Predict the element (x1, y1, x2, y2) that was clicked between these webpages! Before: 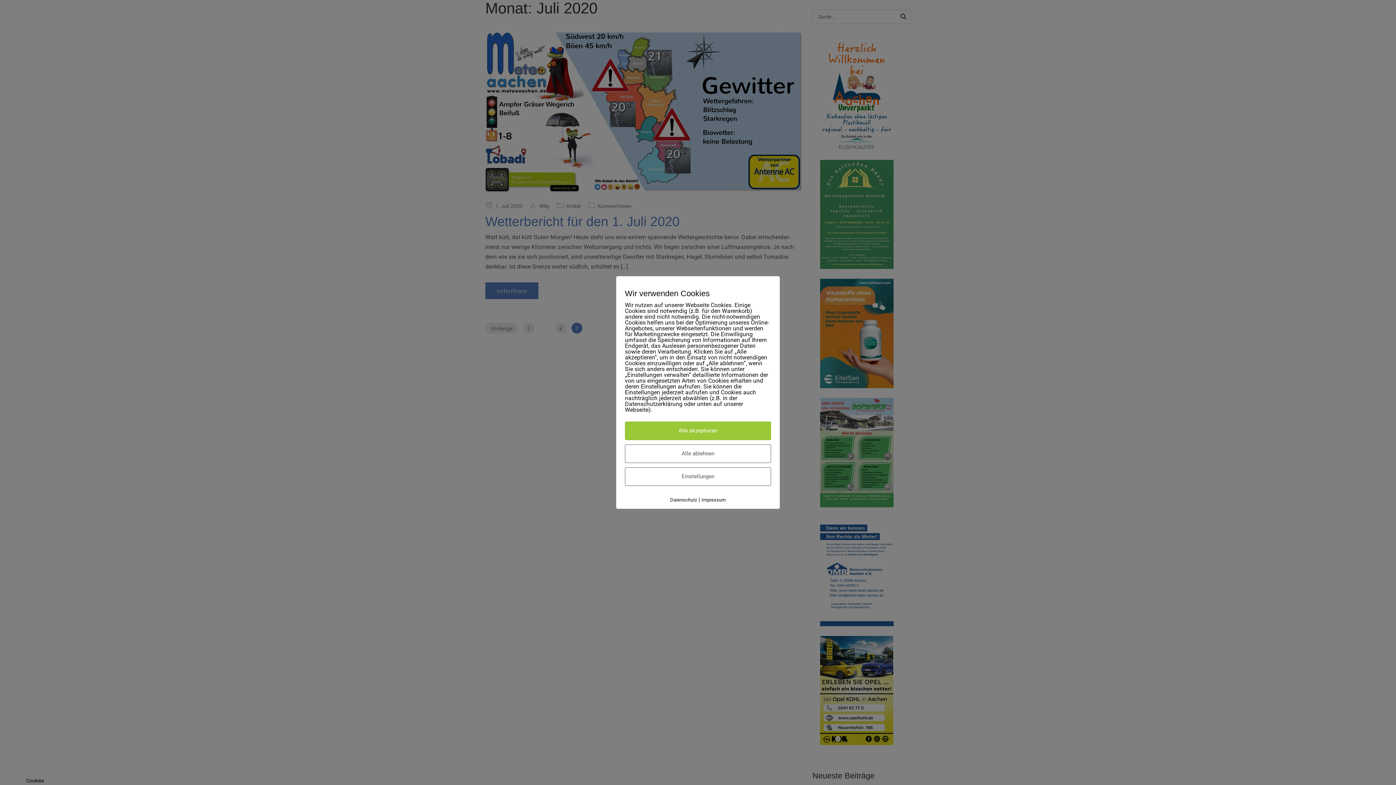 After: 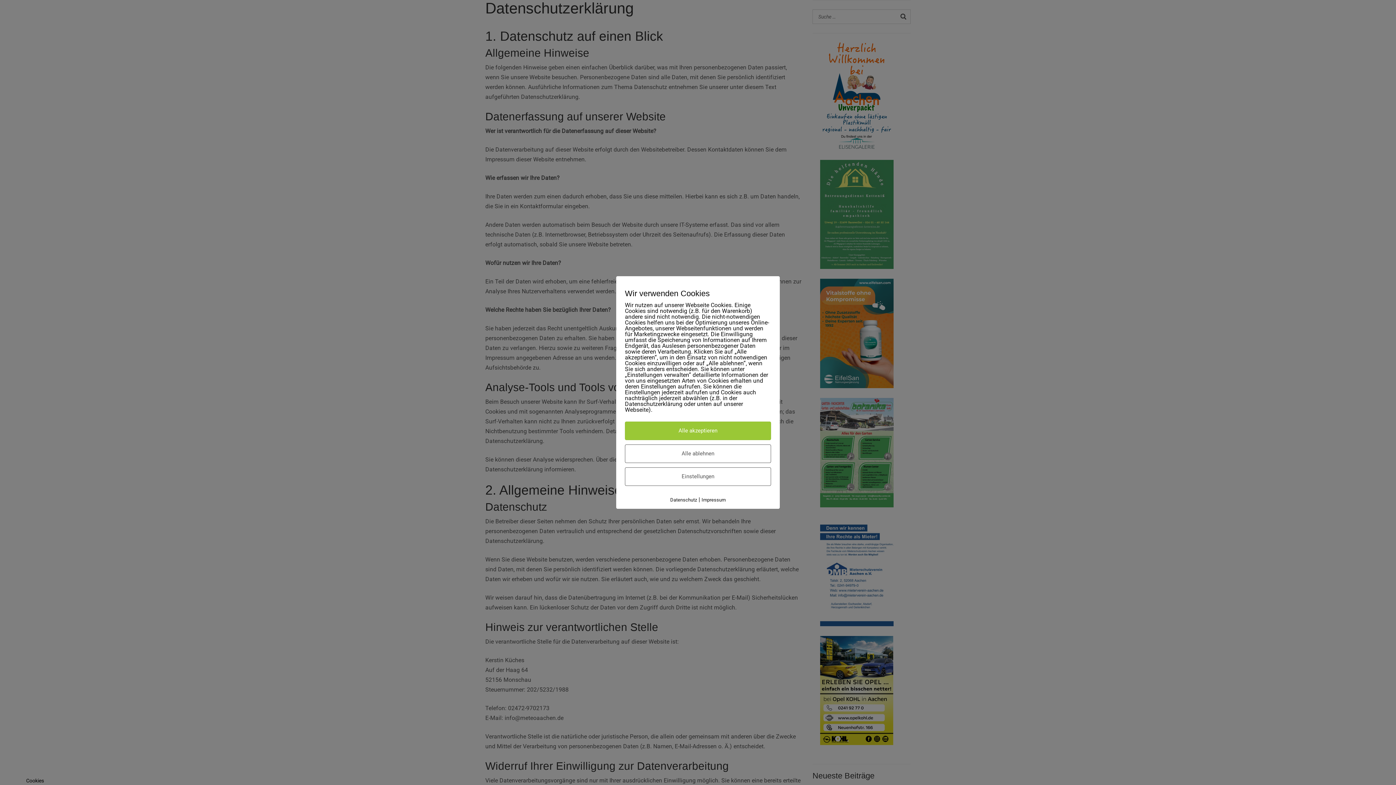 Action: label: Datenschutz bbox: (670, 497, 697, 502)